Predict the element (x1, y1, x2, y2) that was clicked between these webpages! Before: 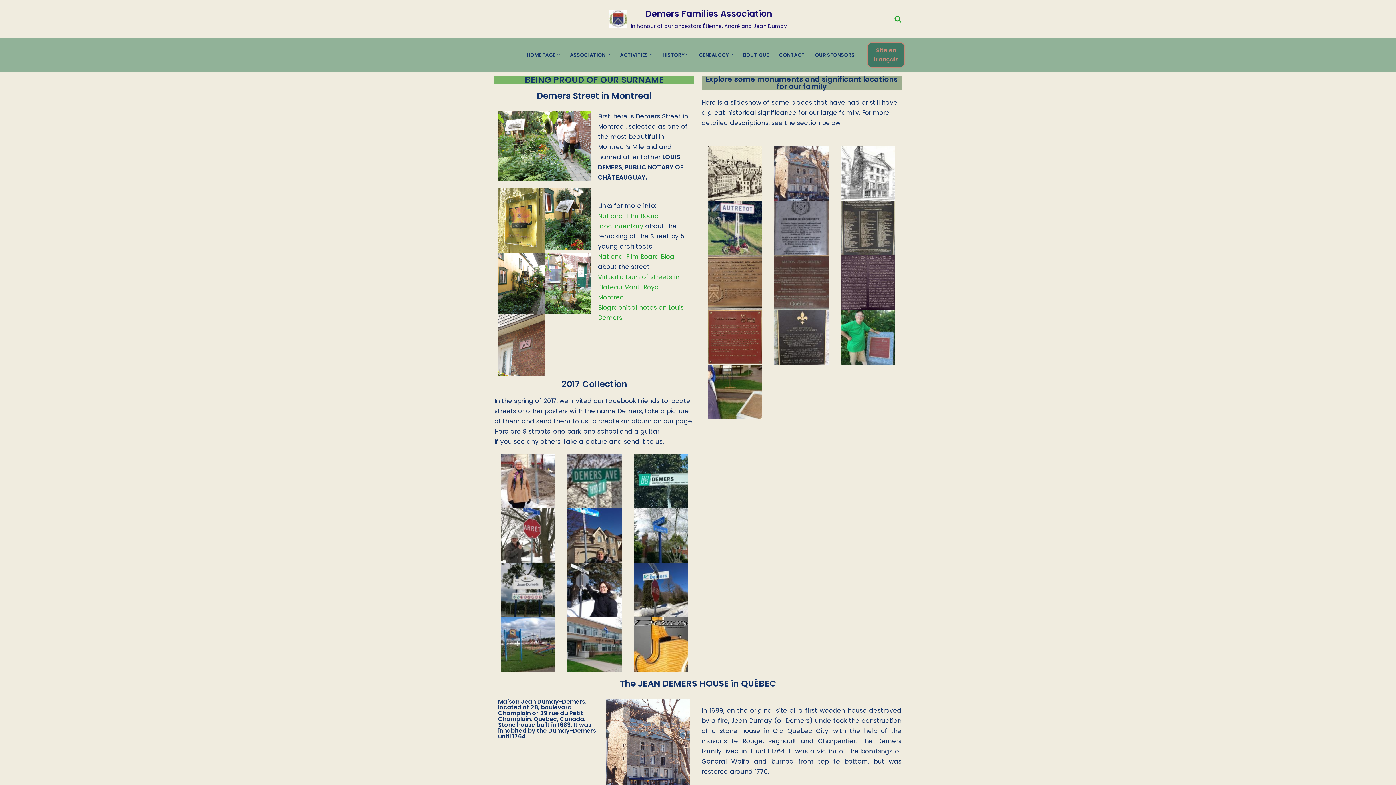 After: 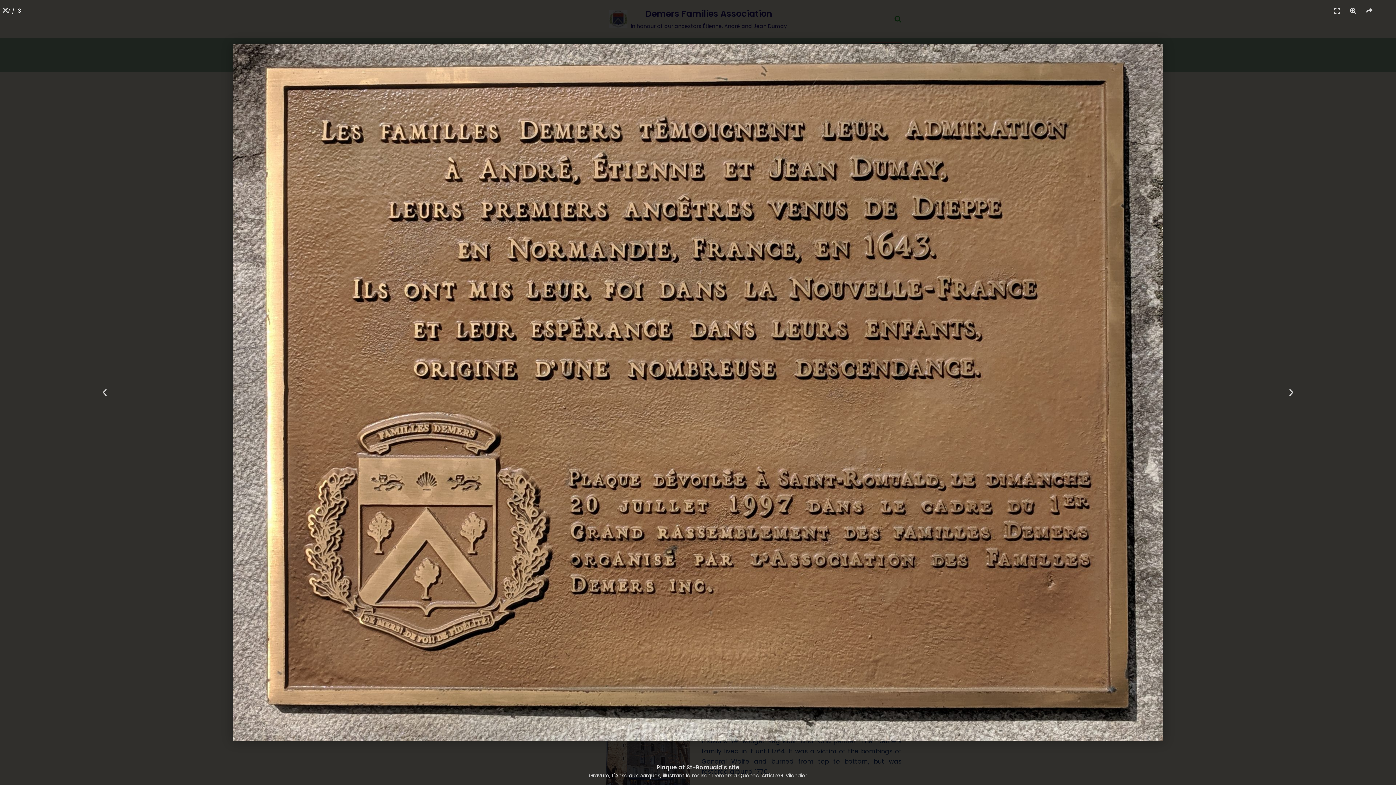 Action: bbox: (701, 255, 768, 309)